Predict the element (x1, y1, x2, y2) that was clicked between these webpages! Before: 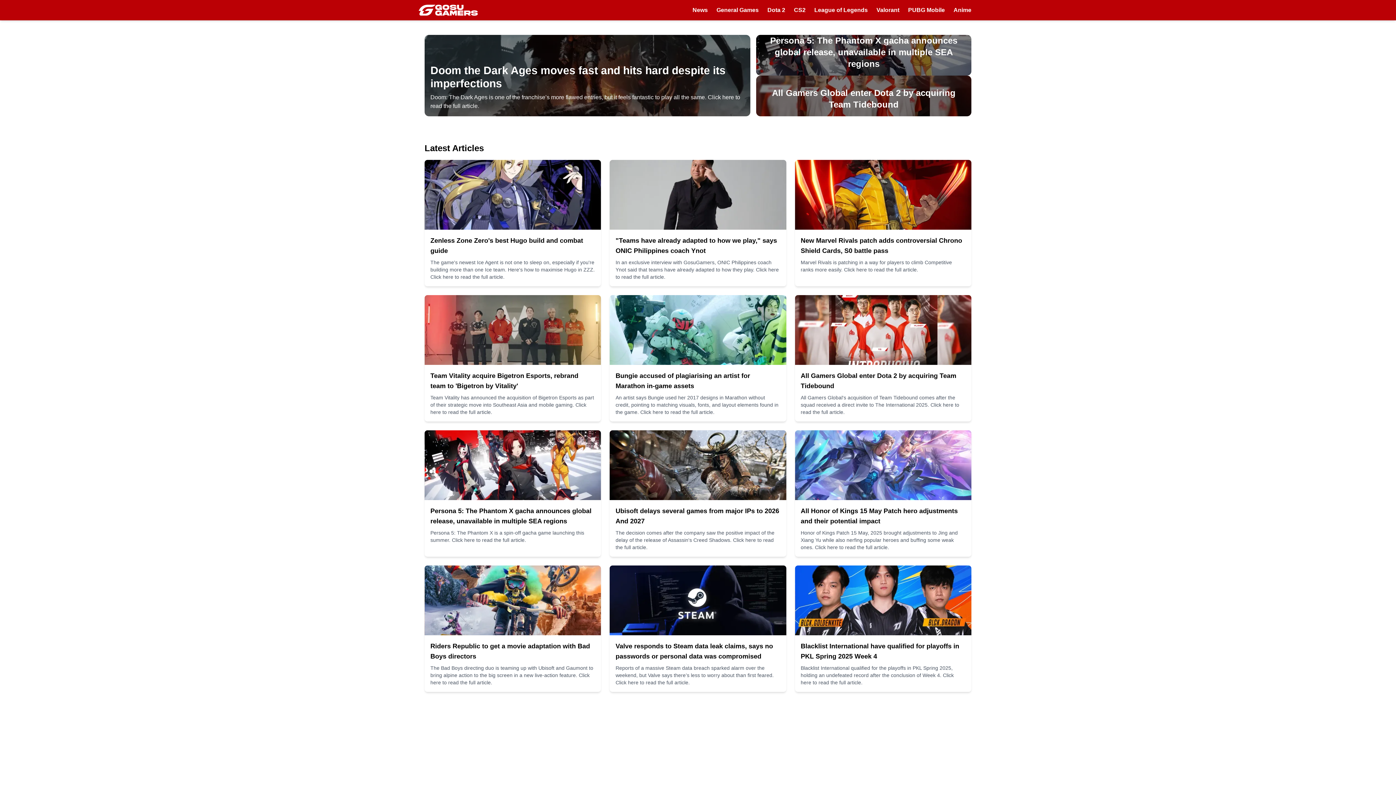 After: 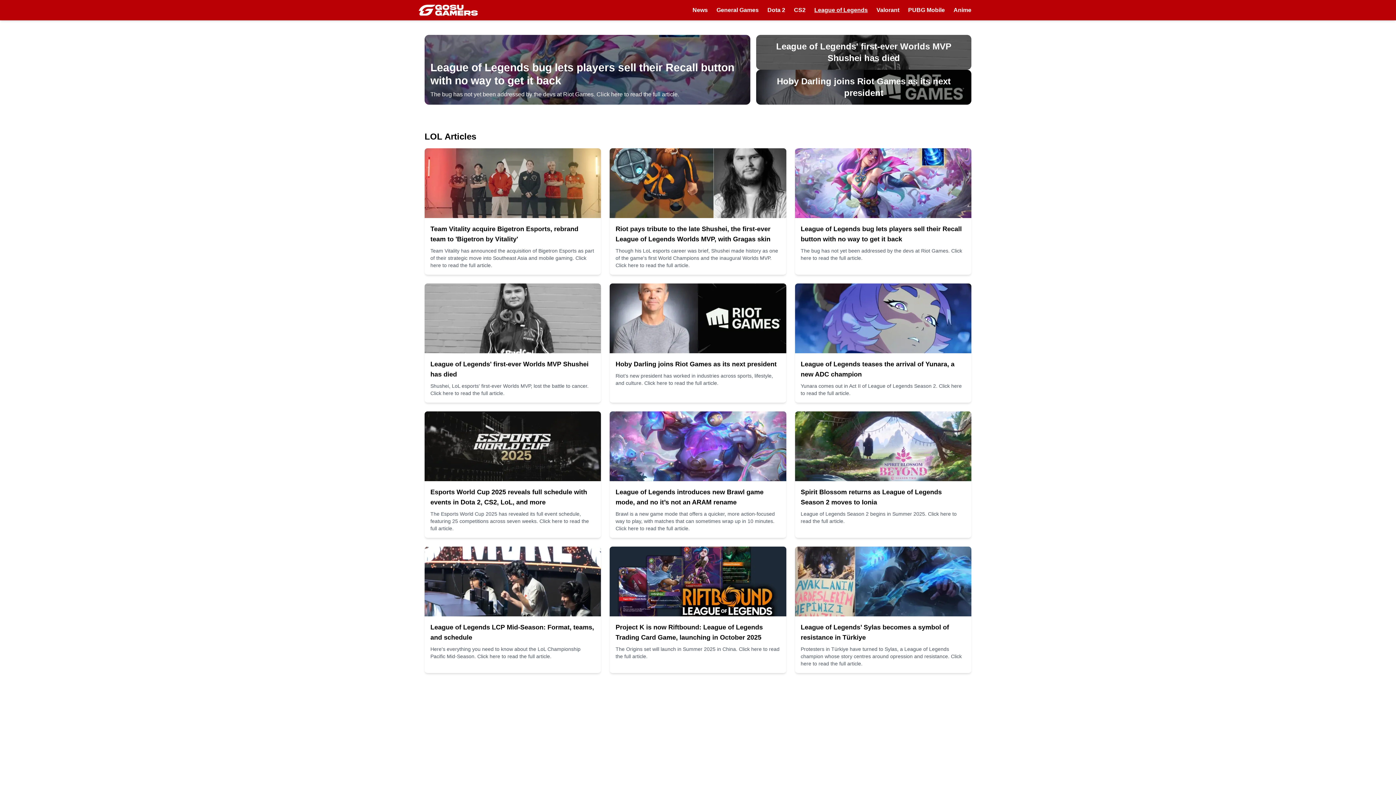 Action: bbox: (814, 6, 868, 13) label: League of Legends